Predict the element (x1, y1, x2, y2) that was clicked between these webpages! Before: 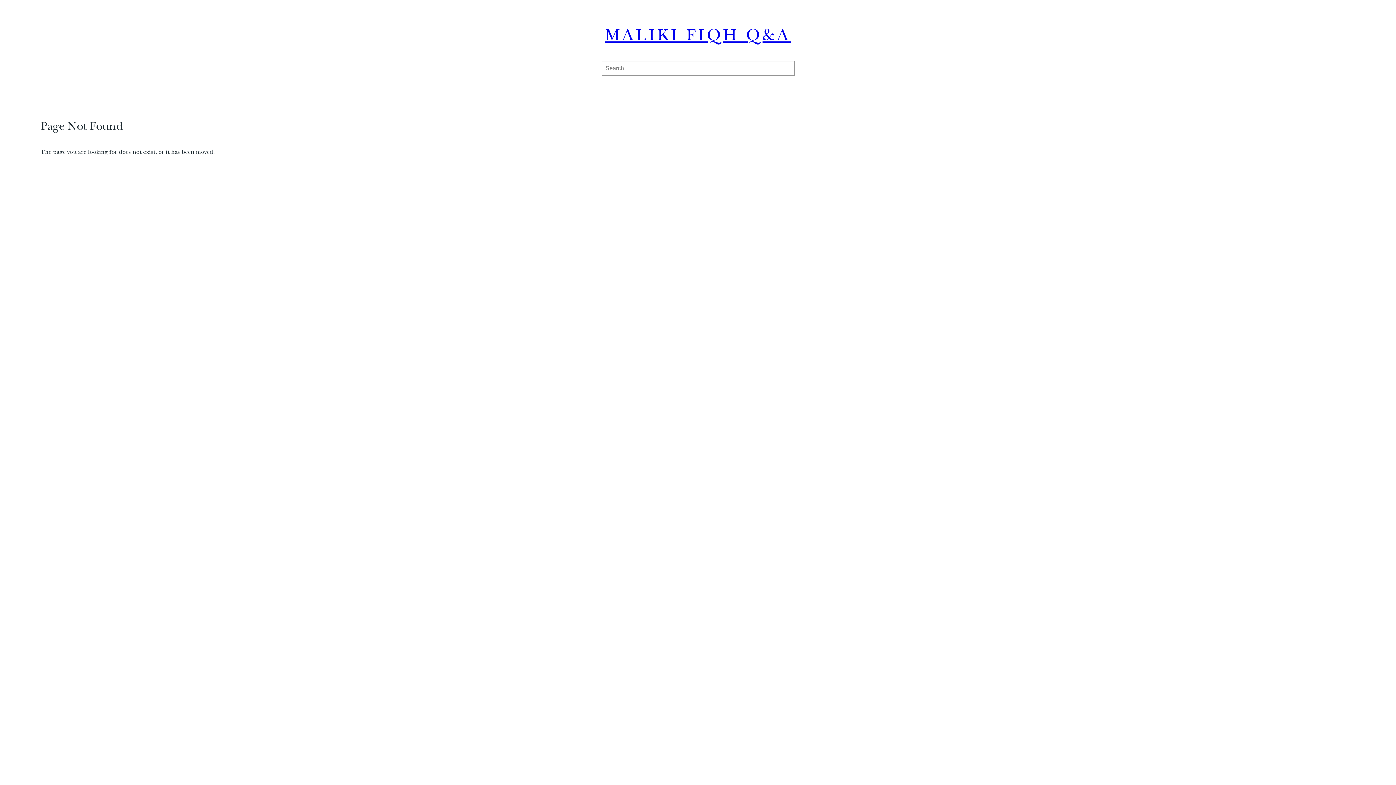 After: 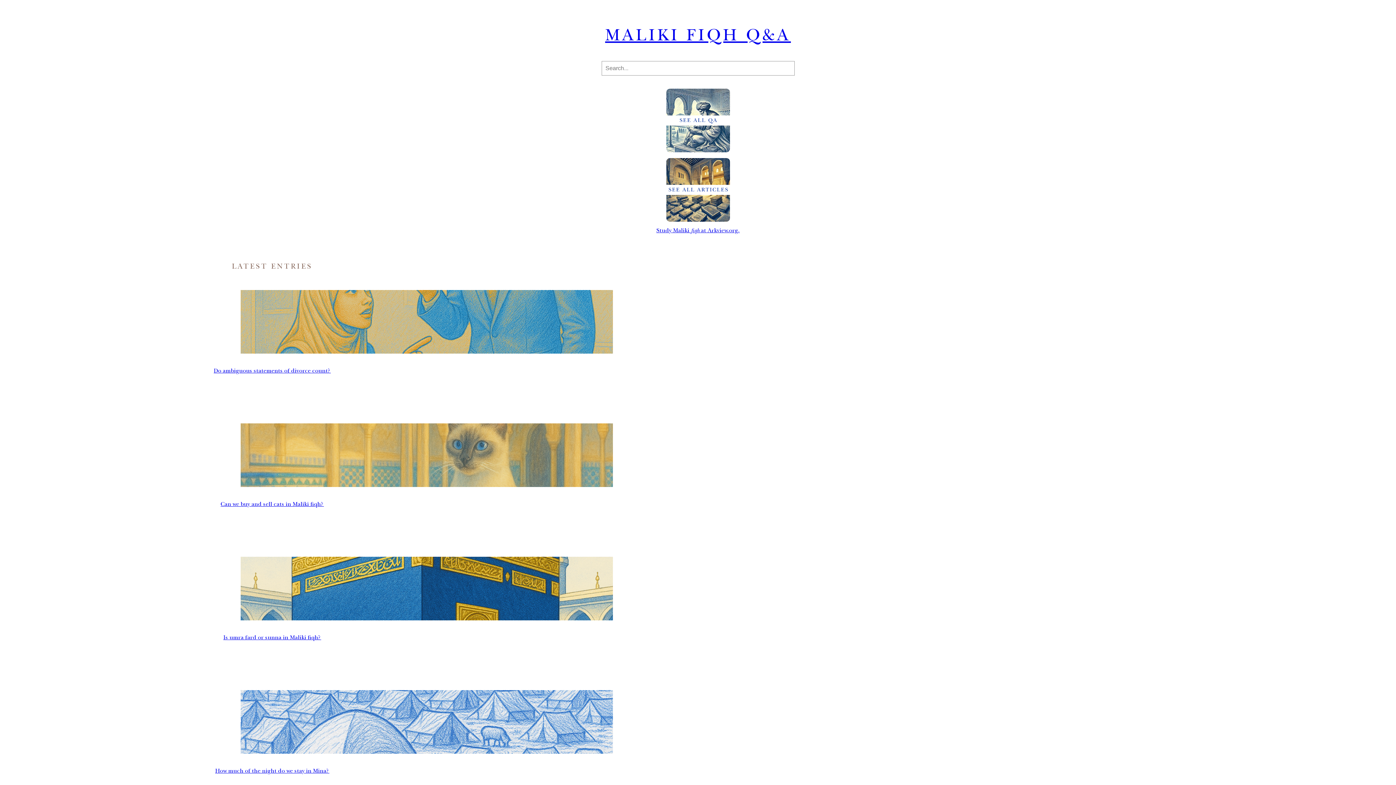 Action: label: MALIKI FIQH Q&A bbox: (605, 28, 791, 45)